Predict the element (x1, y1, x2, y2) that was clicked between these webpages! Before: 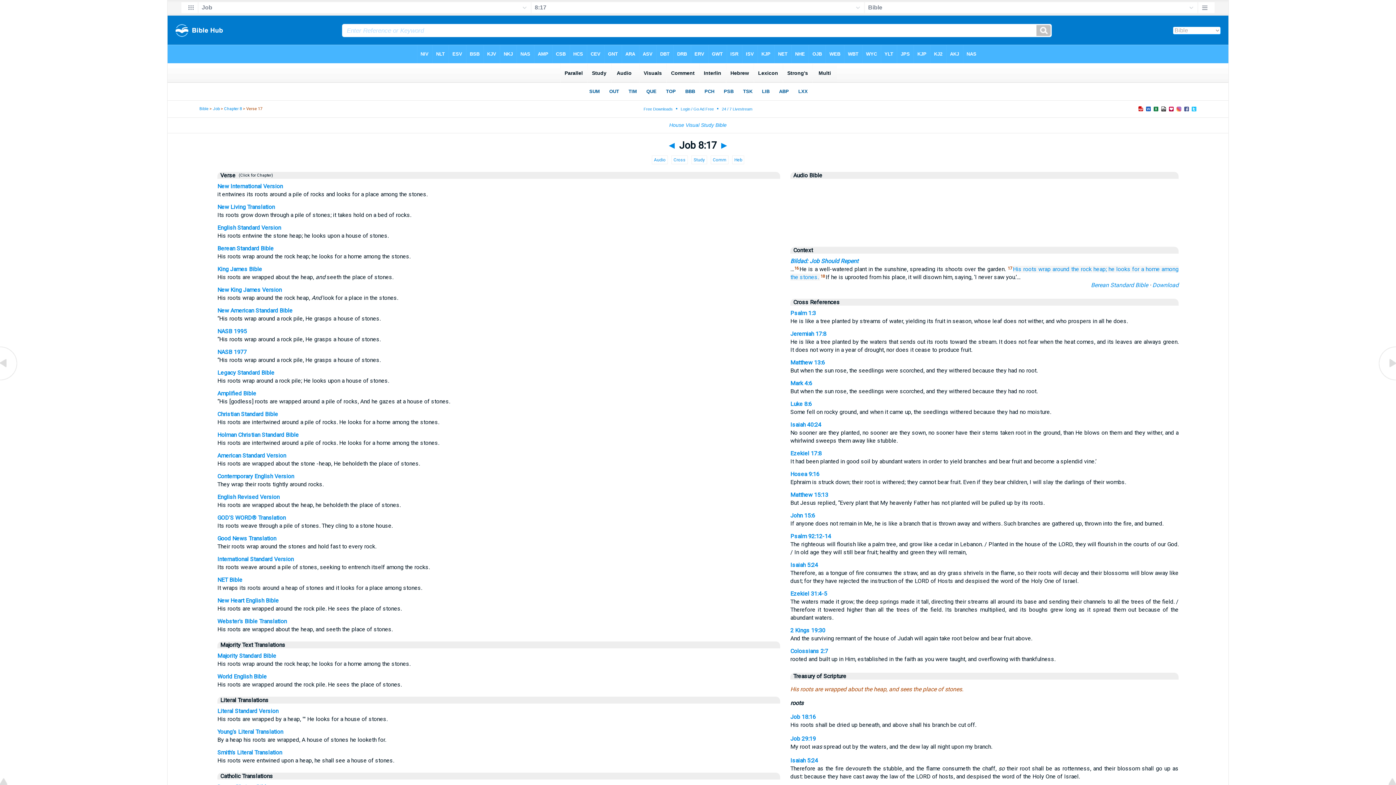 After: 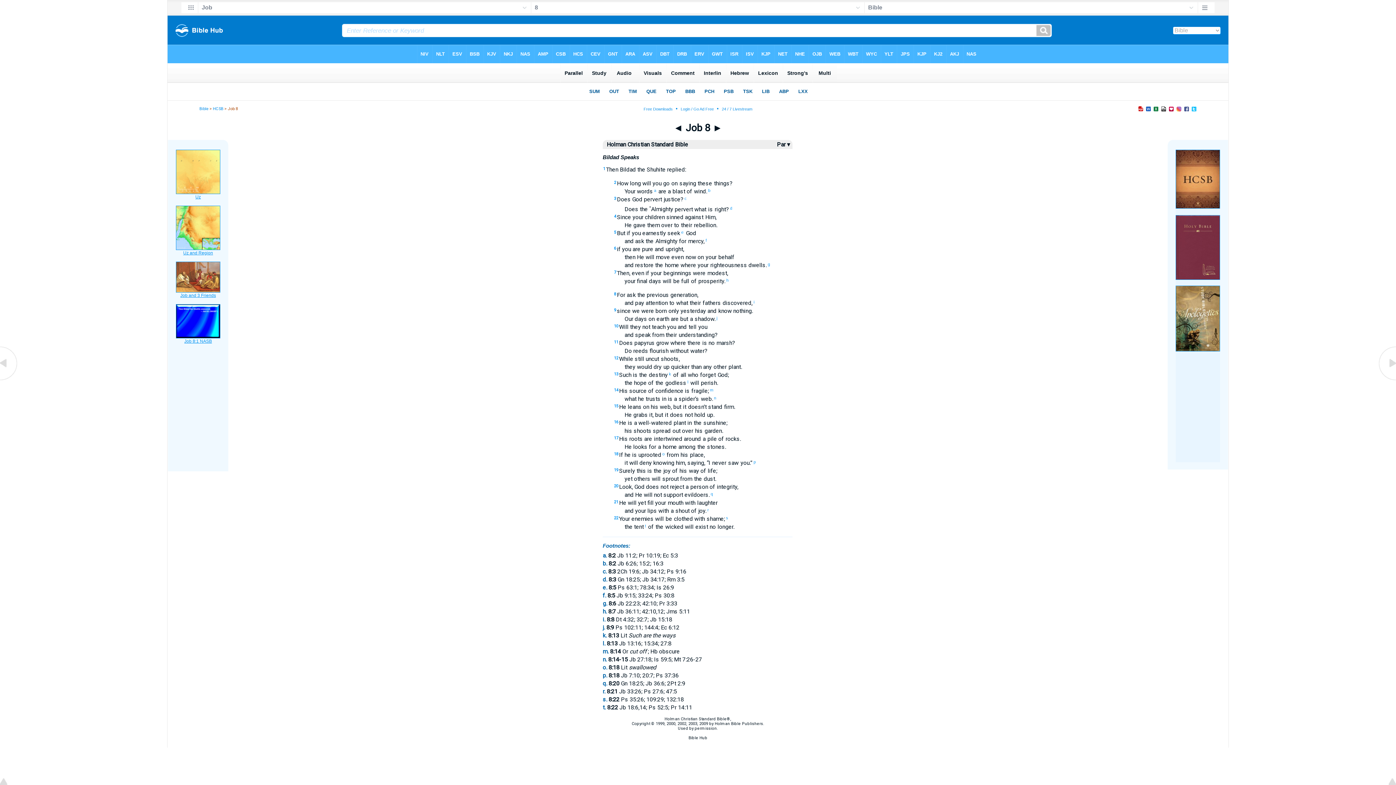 Action: bbox: (217, 431, 298, 438) label: Holman Christian Standard Bible